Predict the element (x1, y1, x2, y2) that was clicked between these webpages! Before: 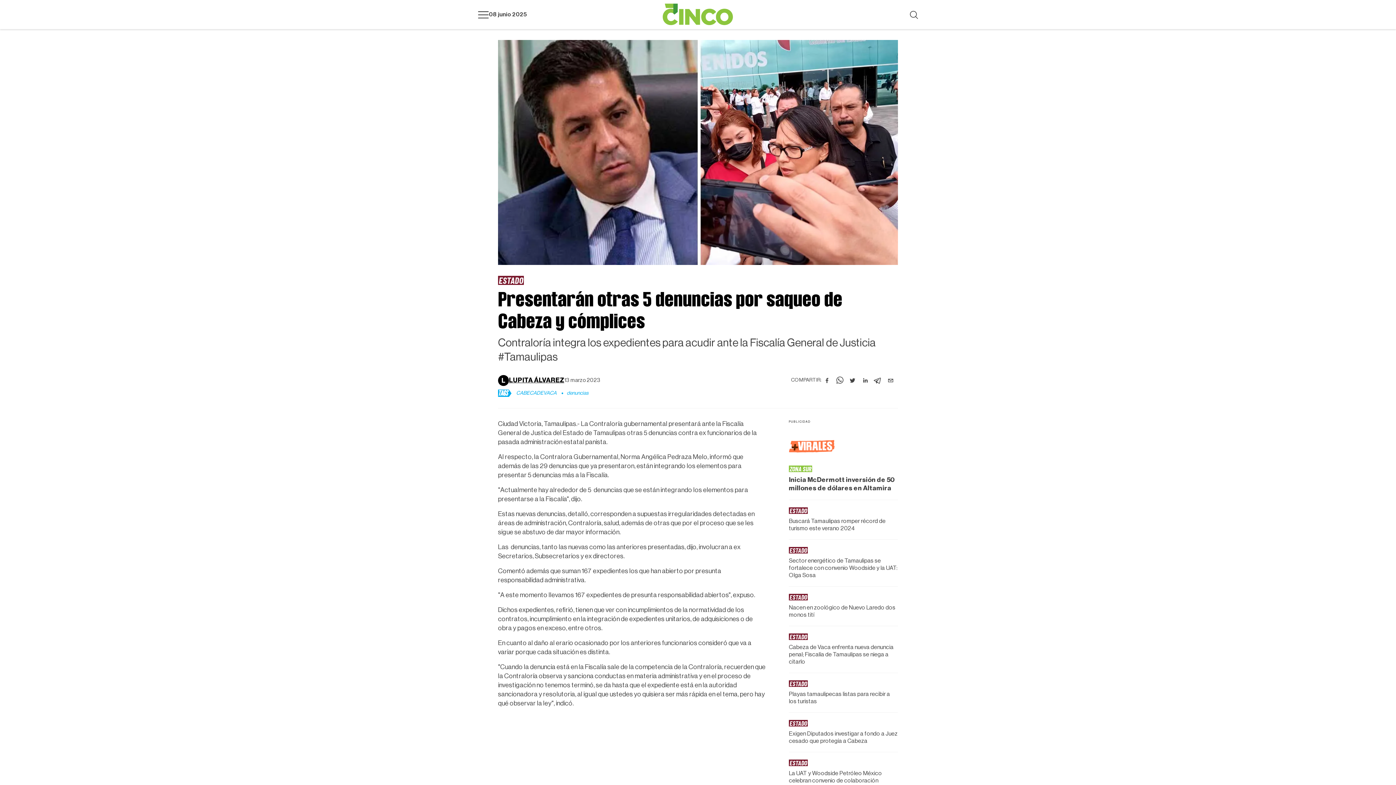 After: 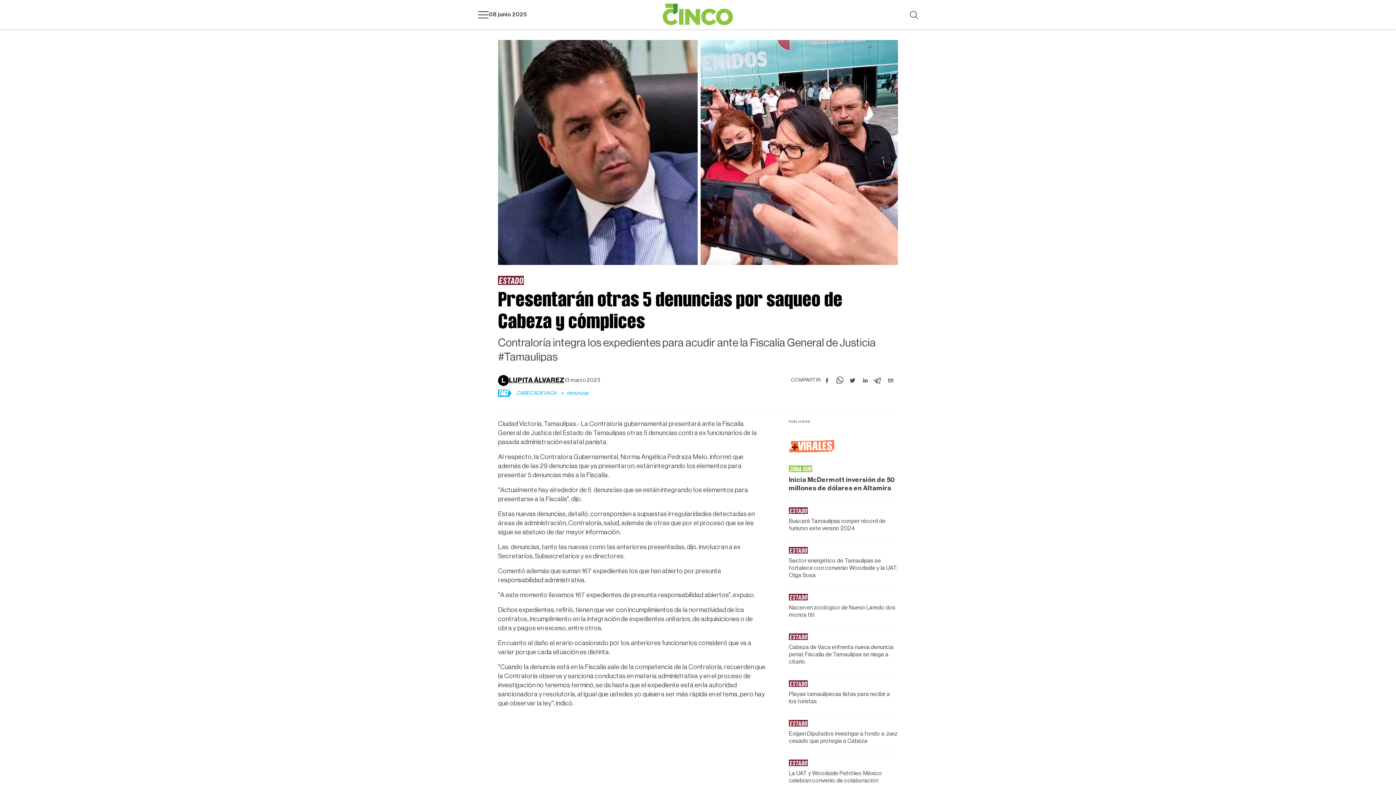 Action: bbox: (860, 375, 870, 386) label: linkedin